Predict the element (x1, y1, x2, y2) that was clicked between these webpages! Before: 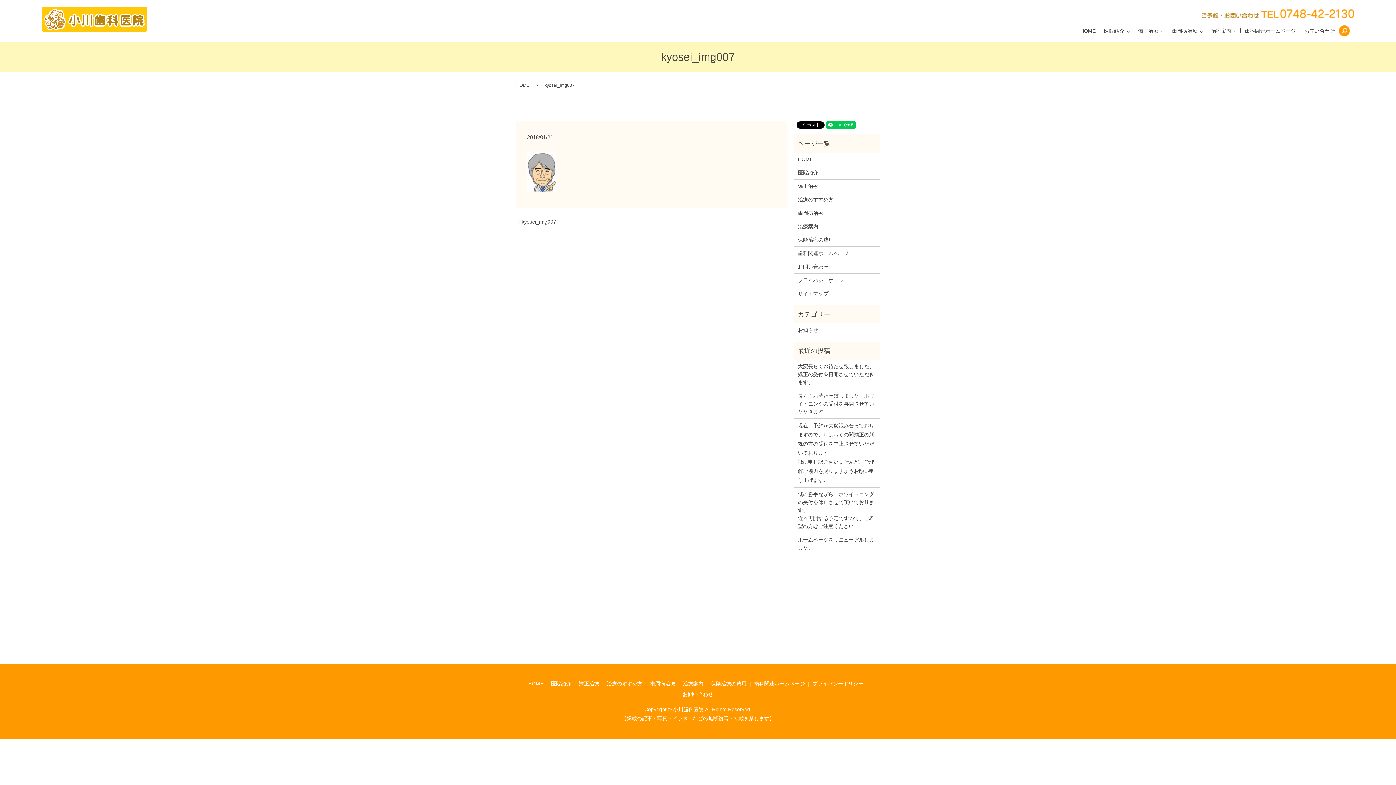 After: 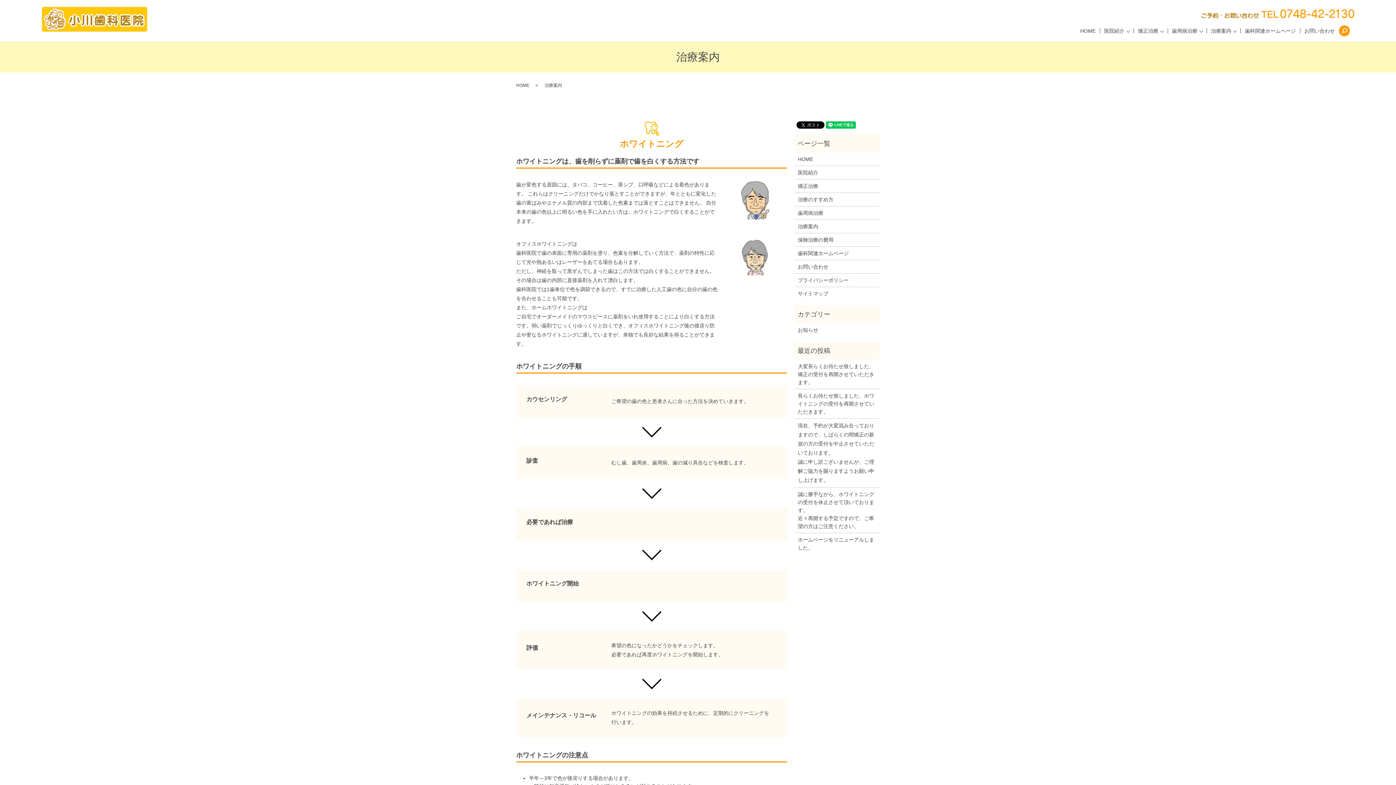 Action: bbox: (798, 222, 876, 230) label: 治療案内